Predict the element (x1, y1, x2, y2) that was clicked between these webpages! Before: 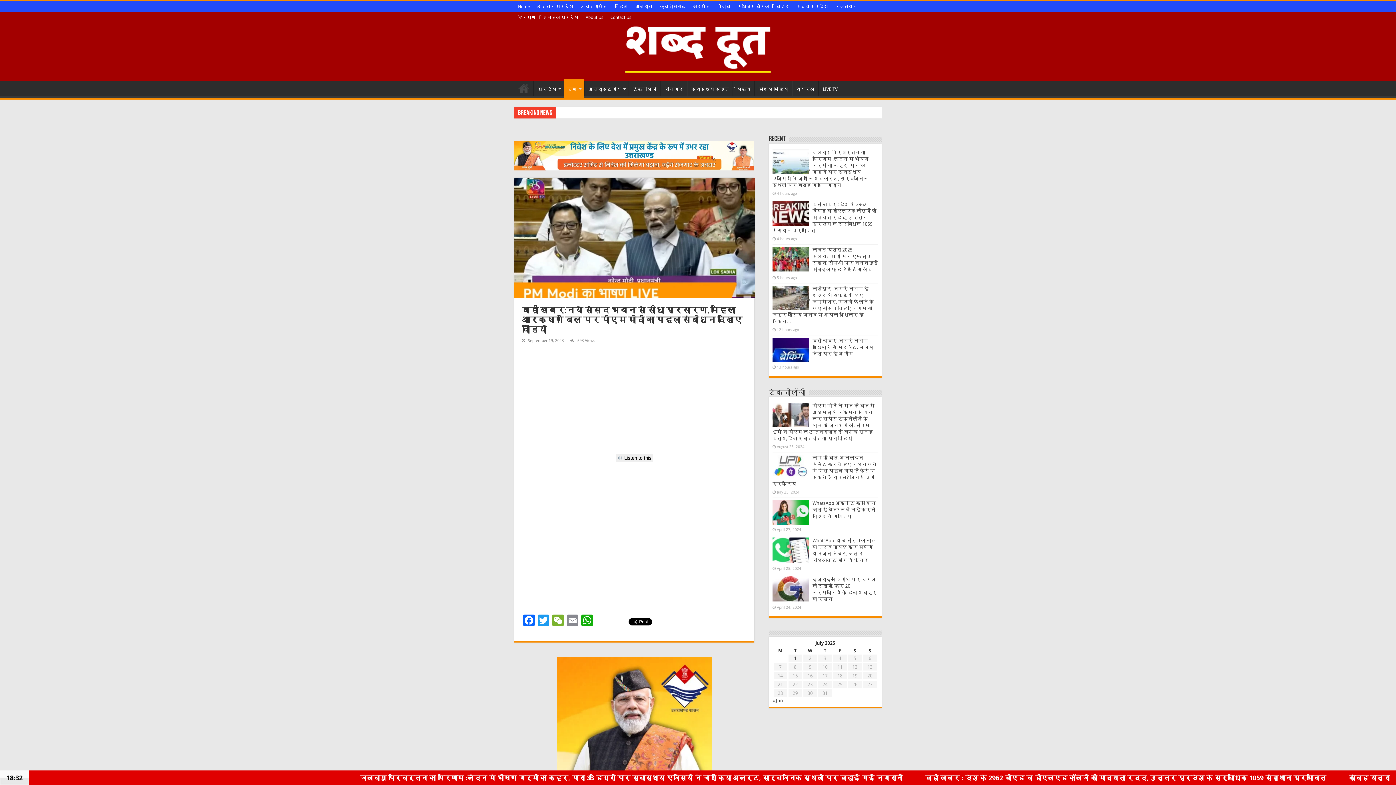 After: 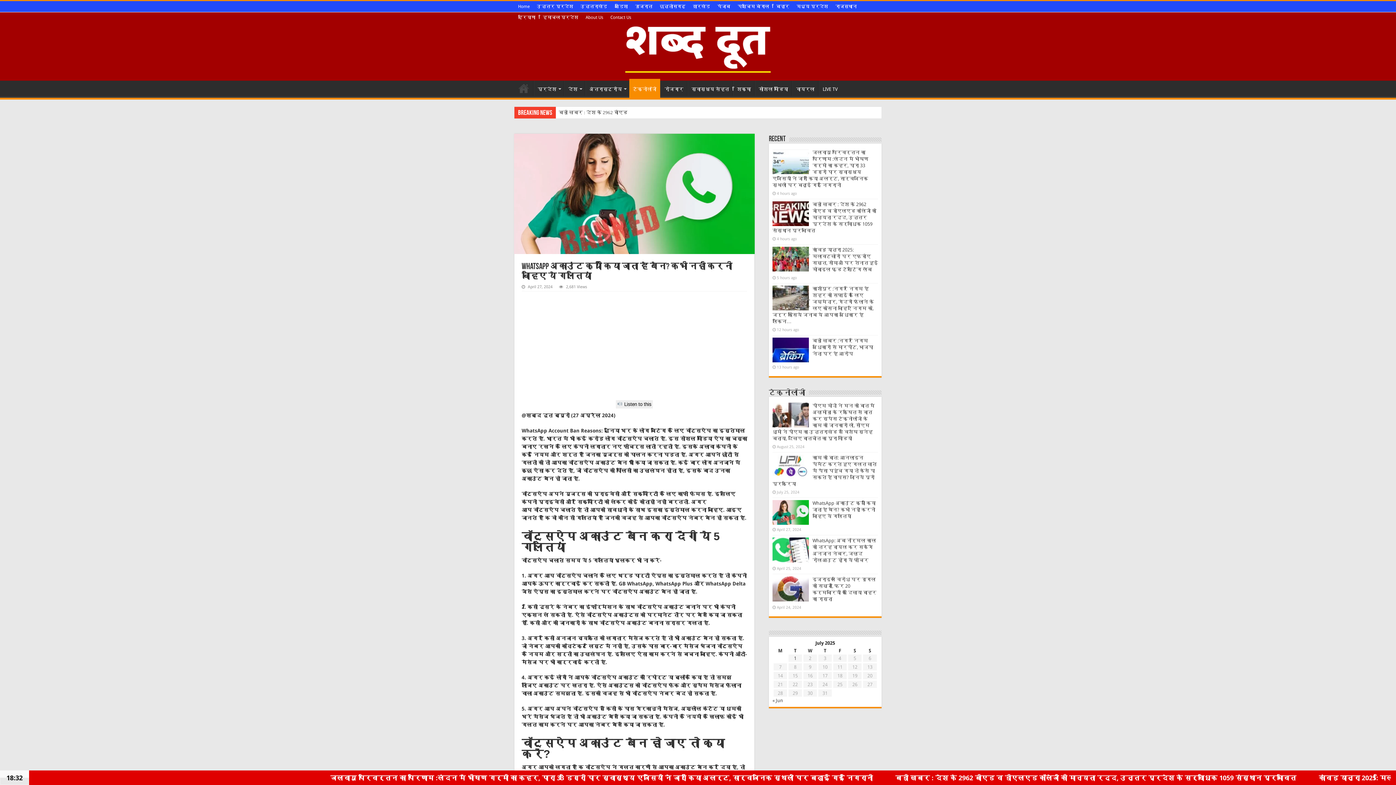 Action: bbox: (812, 500, 876, 519) label: WhatsApp अकाउंट क्यों किया जाता है बैन? कभी नहीं करनी चाहिए ये गलतियां